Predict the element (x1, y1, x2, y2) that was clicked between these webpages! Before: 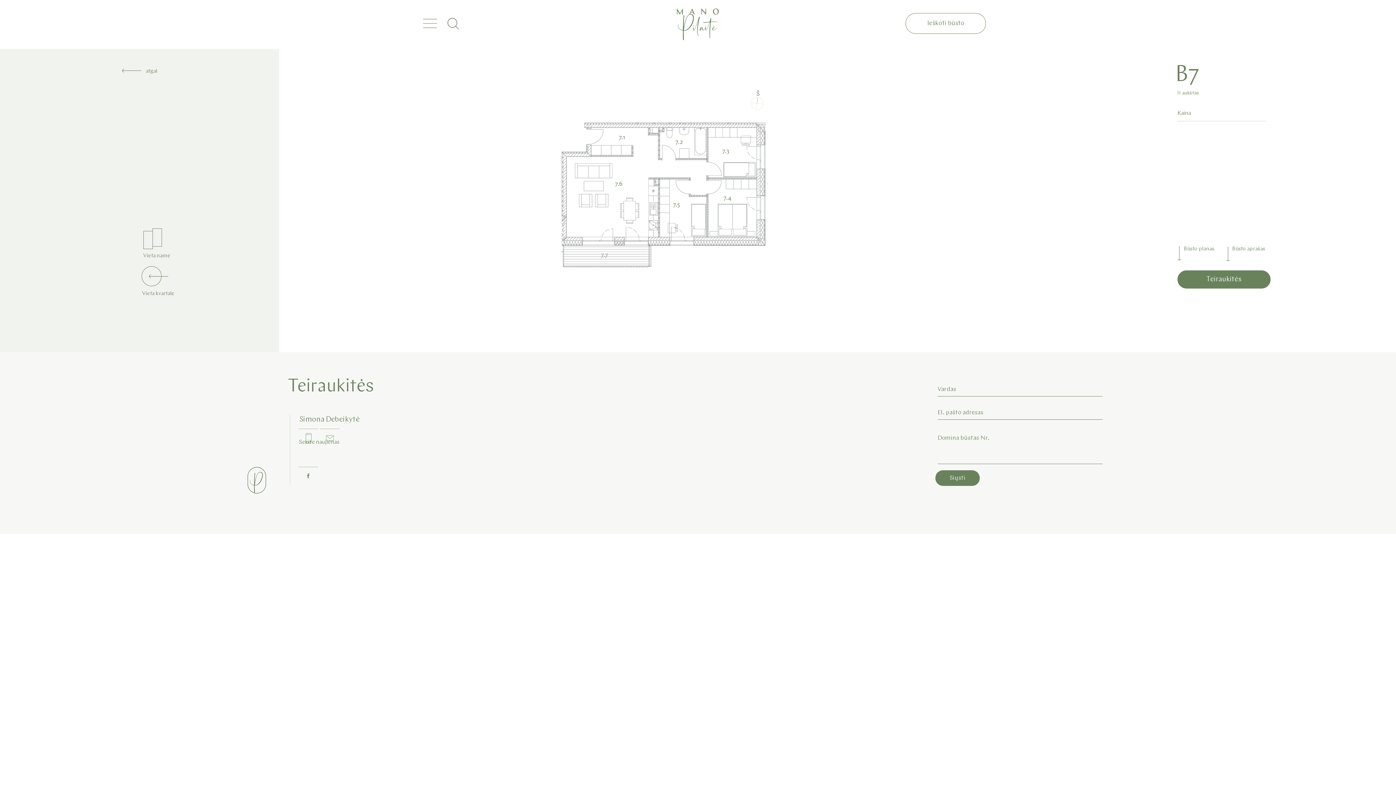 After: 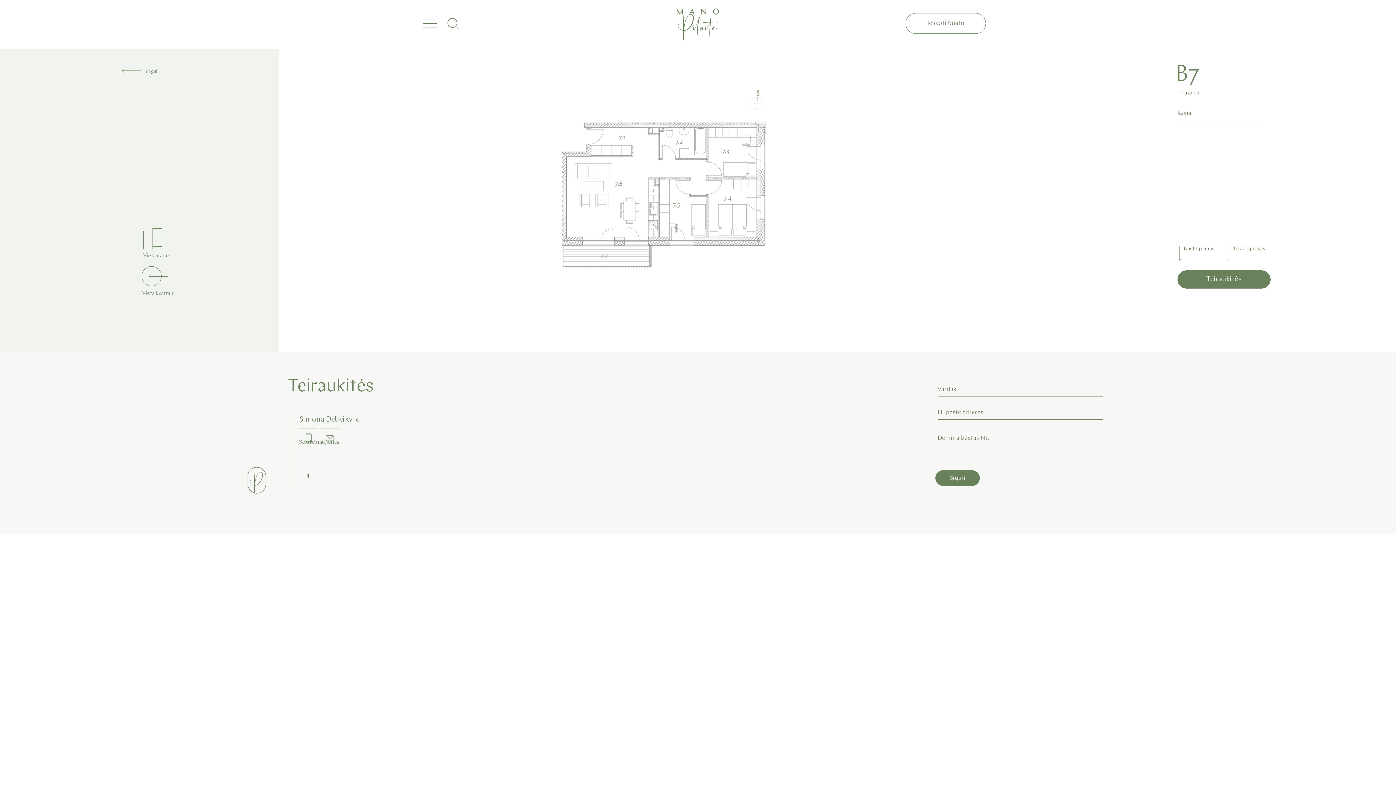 Action: bbox: (247, 467, 266, 493)